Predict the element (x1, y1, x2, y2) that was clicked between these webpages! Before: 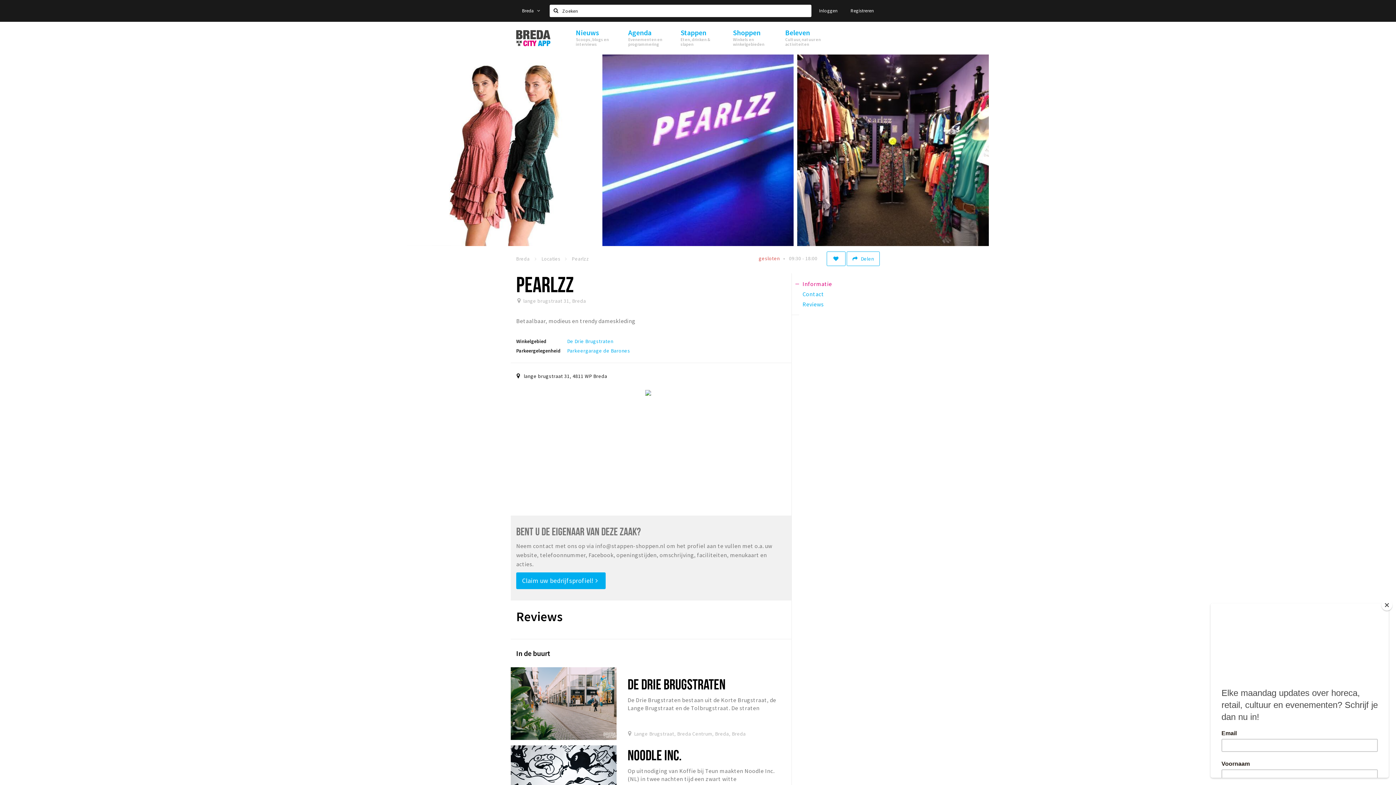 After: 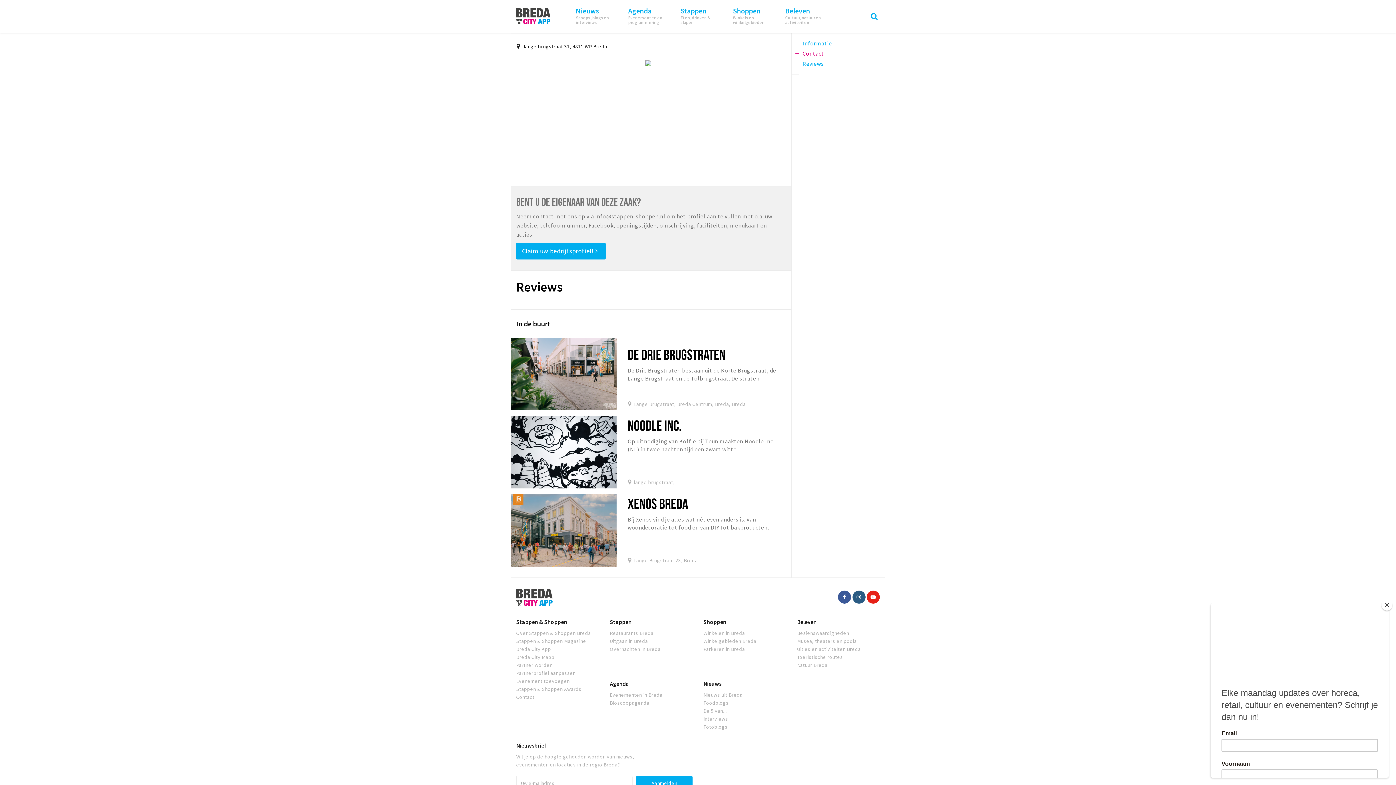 Action: label: Contact bbox: (802, 288, 874, 299)